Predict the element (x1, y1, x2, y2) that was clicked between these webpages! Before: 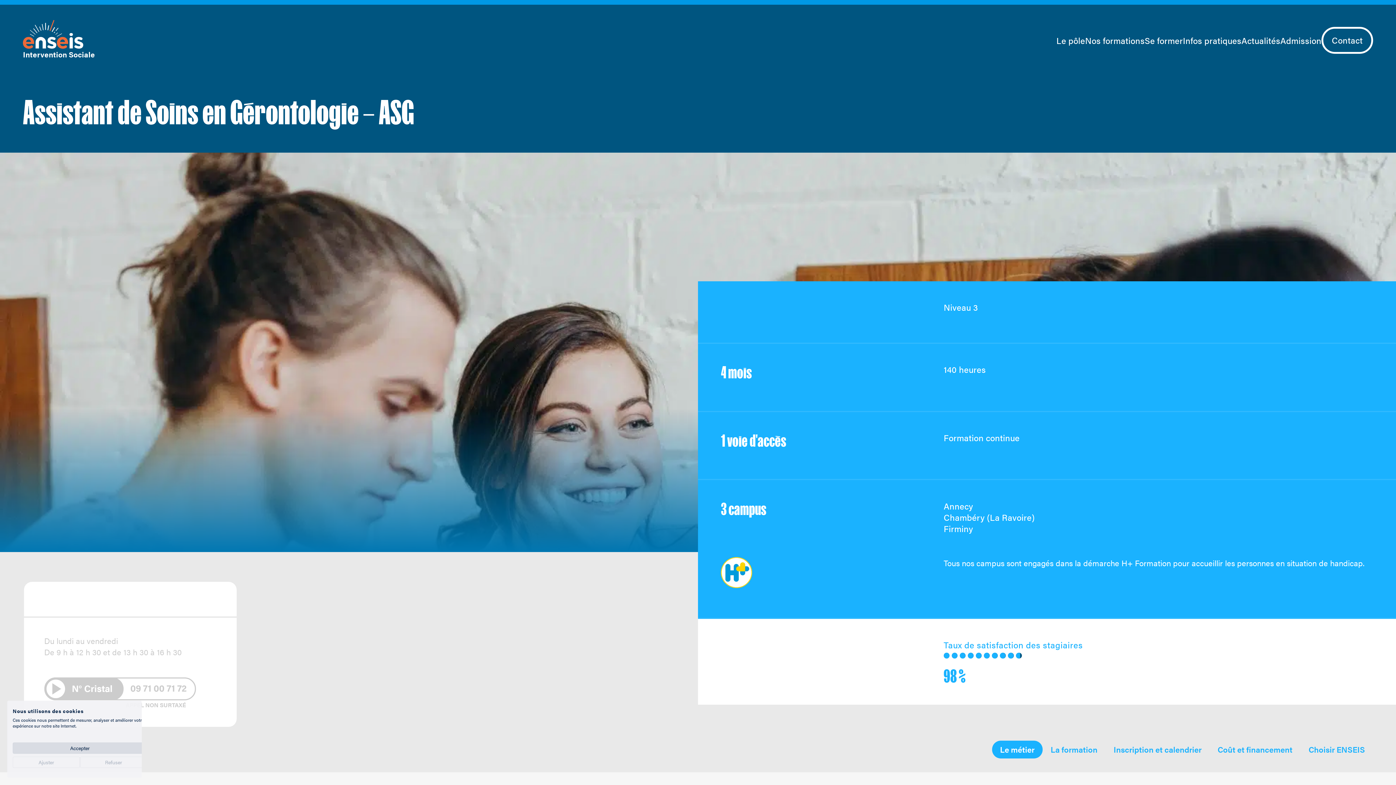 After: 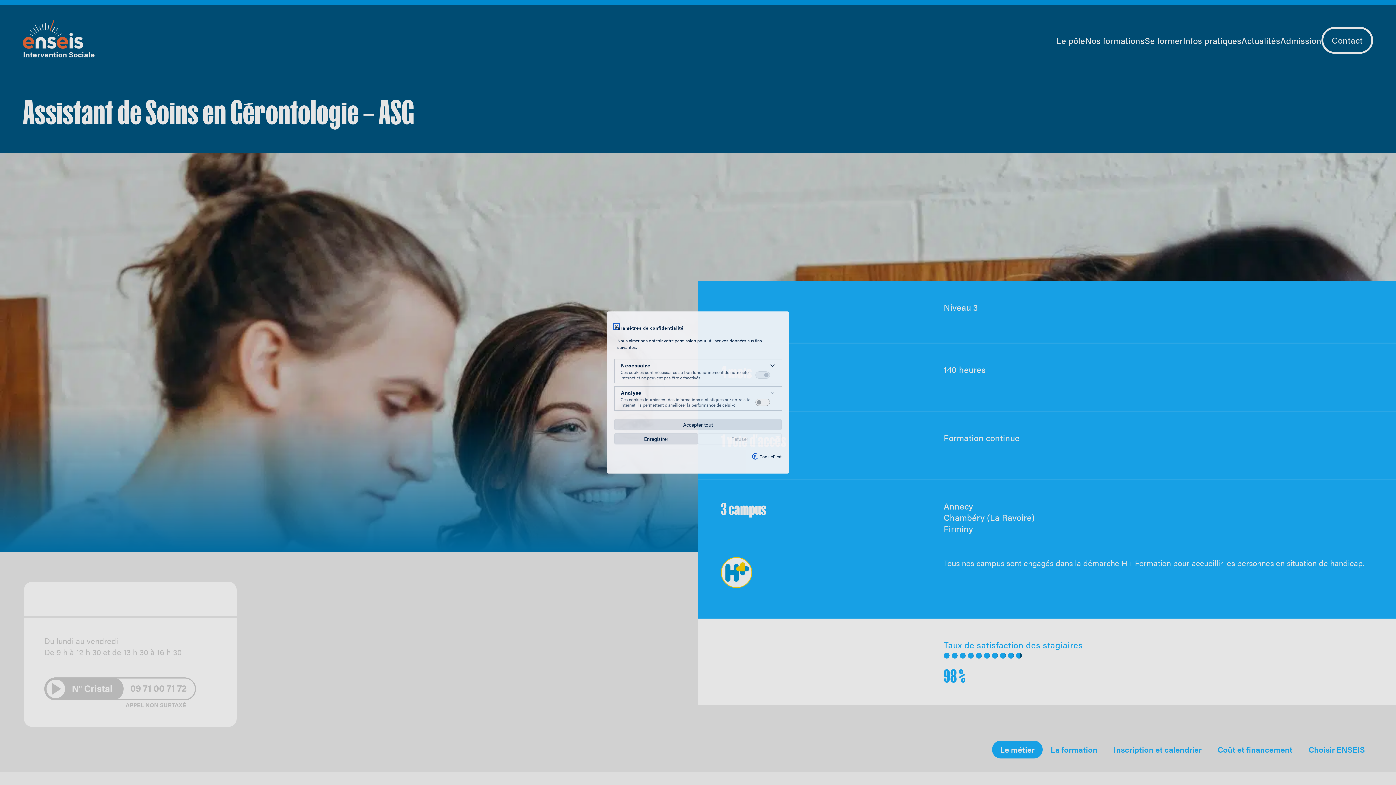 Action: bbox: (12, 757, 80, 768) label: Ajustez les préférences de cookie 